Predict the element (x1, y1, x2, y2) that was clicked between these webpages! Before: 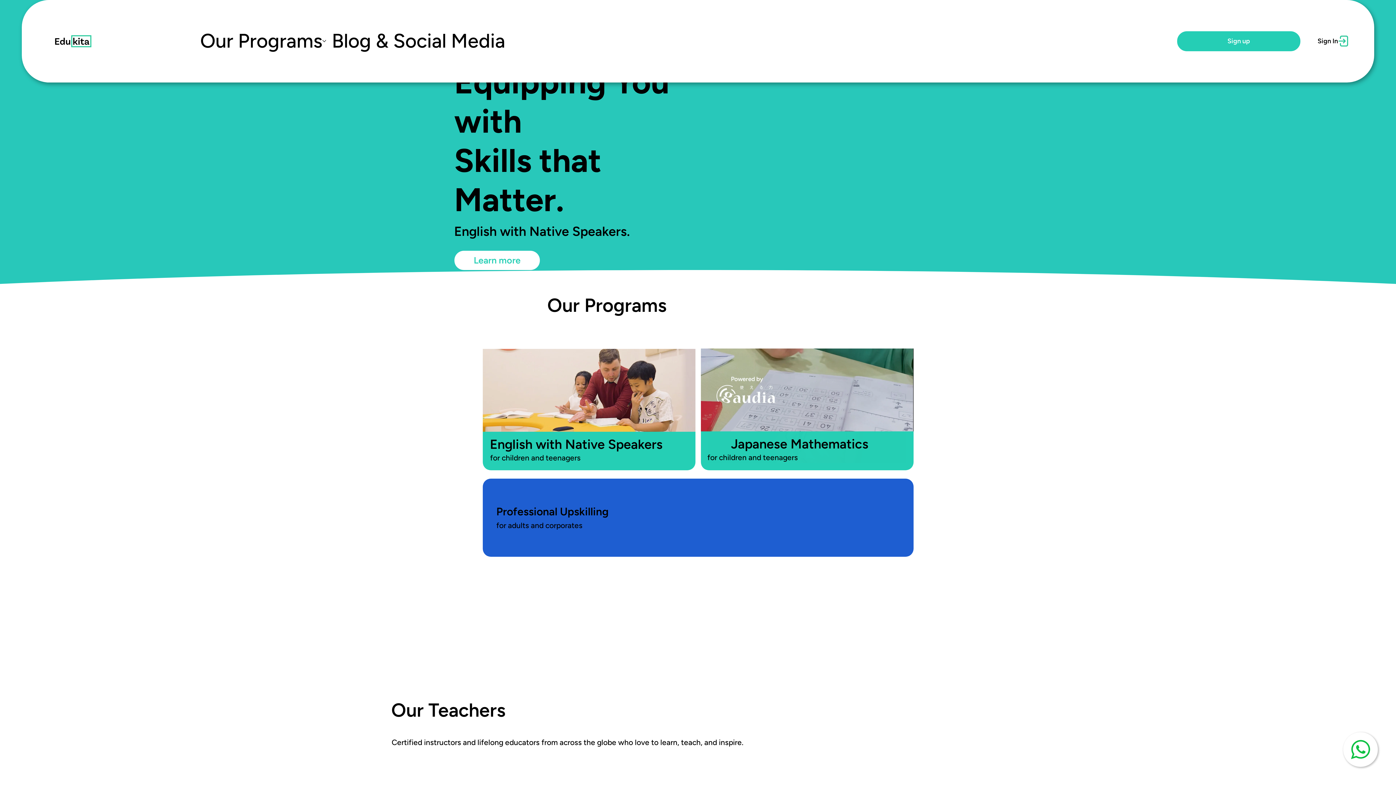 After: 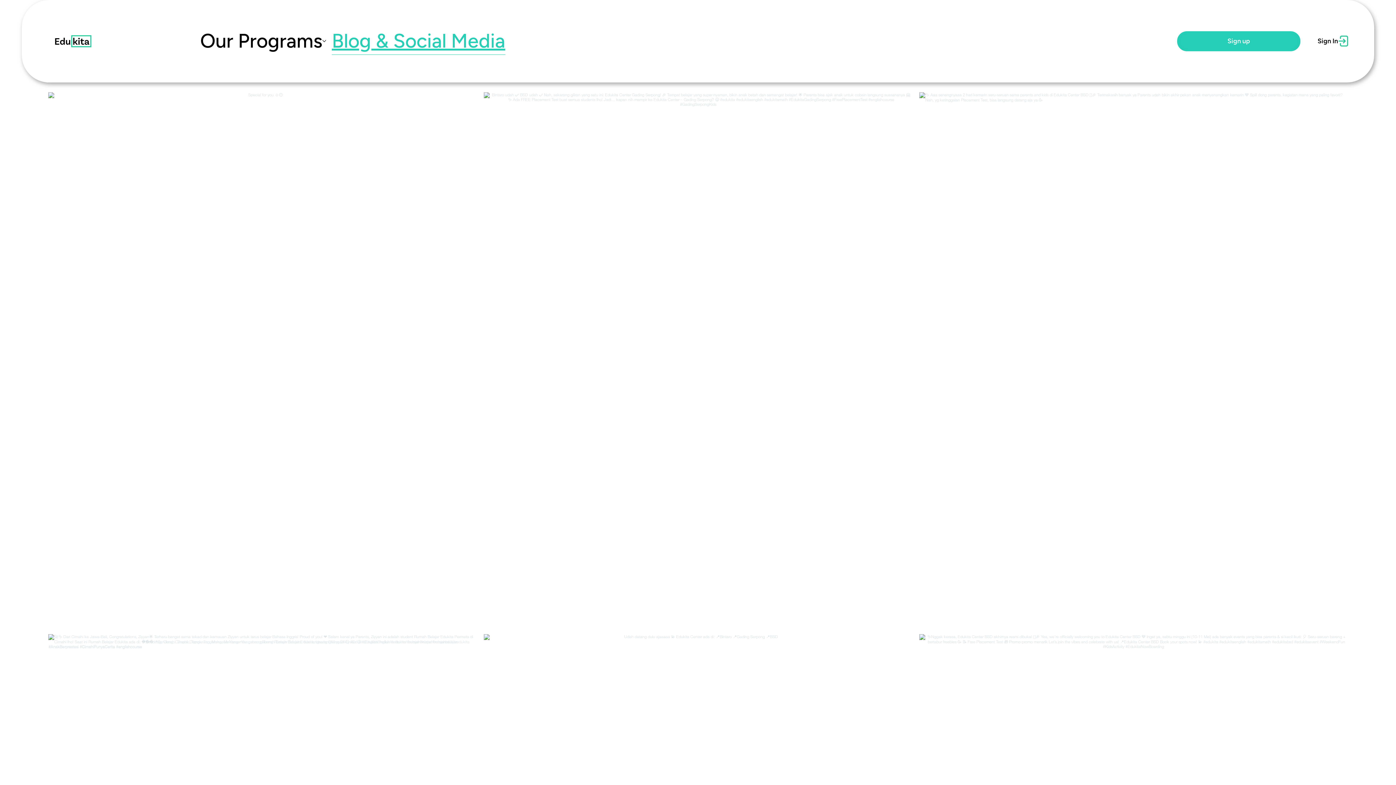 Action: label: Blog & Social Media bbox: (331, 27, 505, 55)